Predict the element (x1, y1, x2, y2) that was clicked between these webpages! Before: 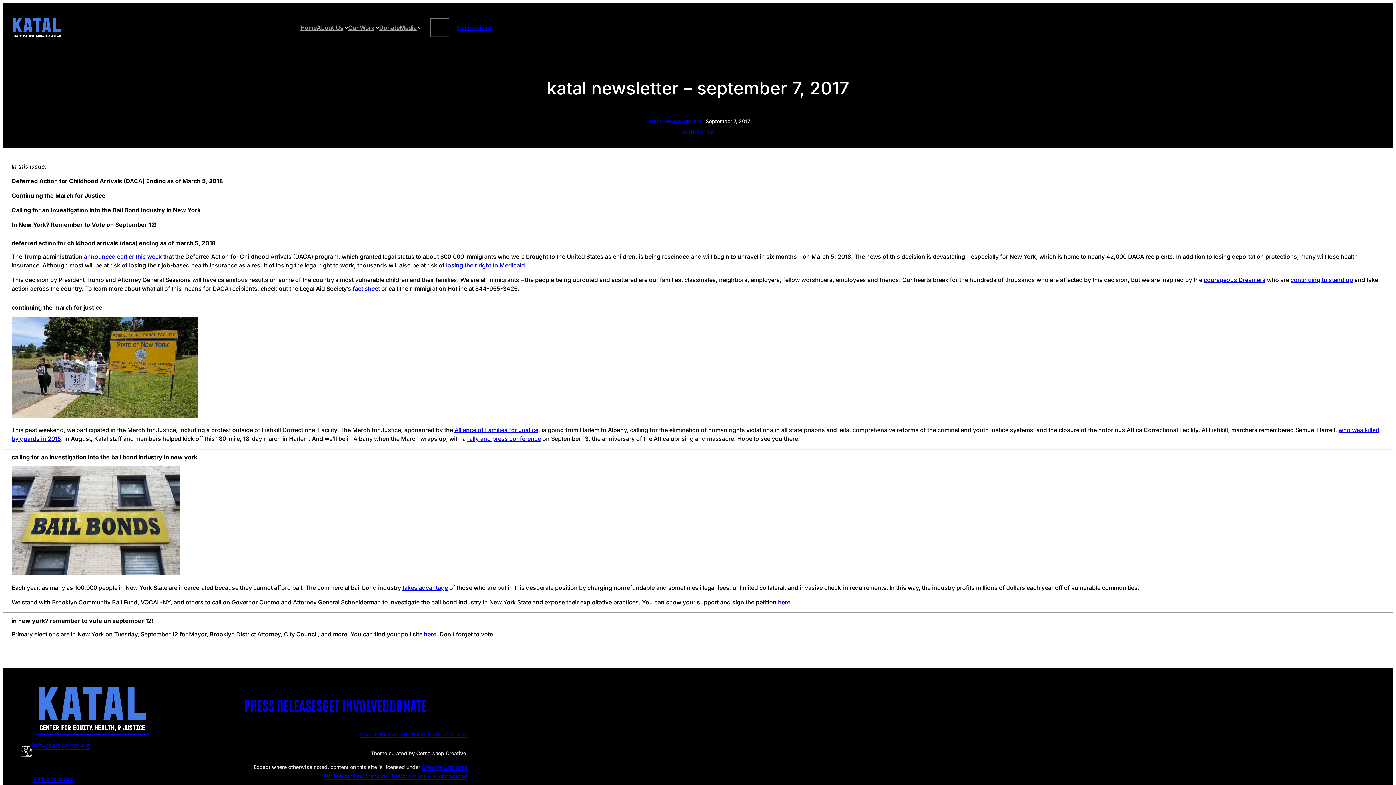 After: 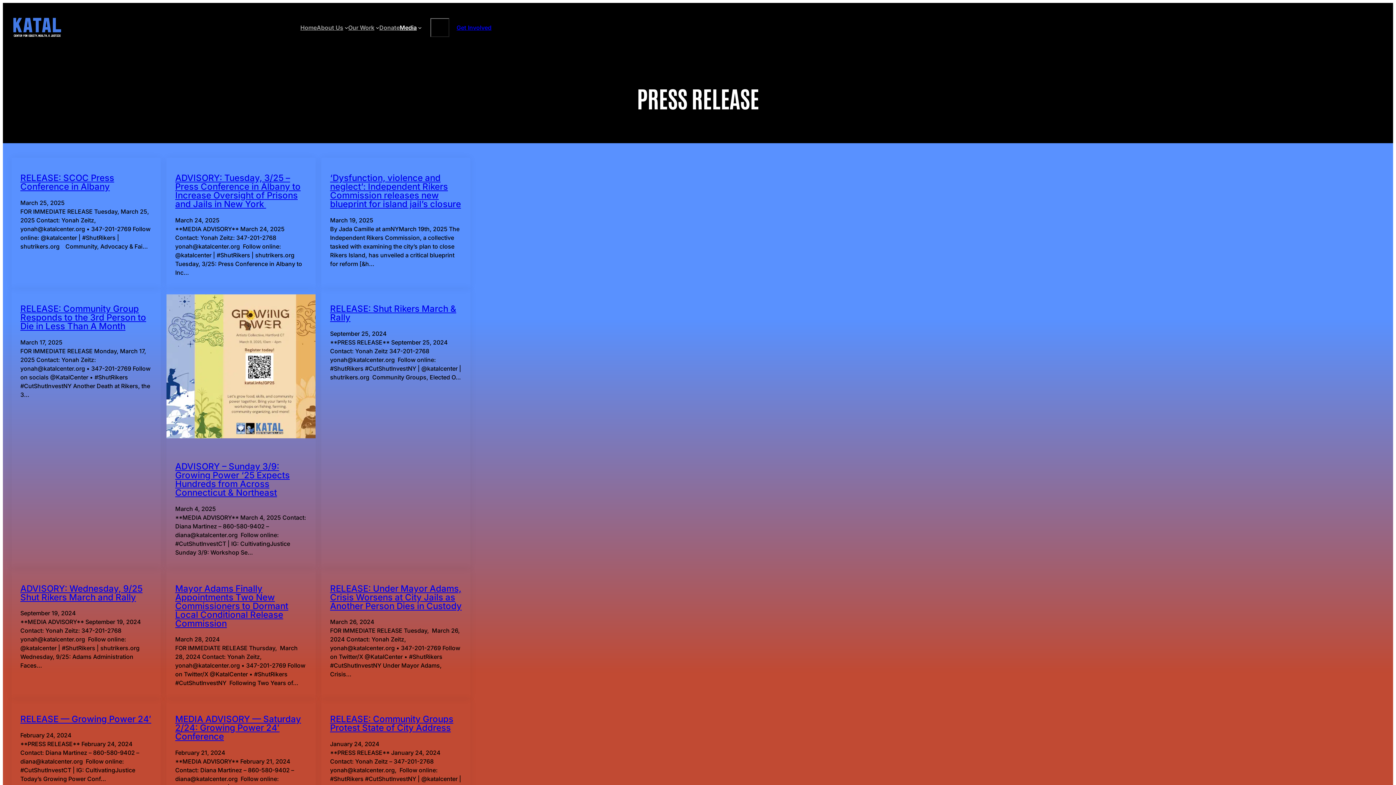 Action: label: Media bbox: (399, 23, 416, 32)